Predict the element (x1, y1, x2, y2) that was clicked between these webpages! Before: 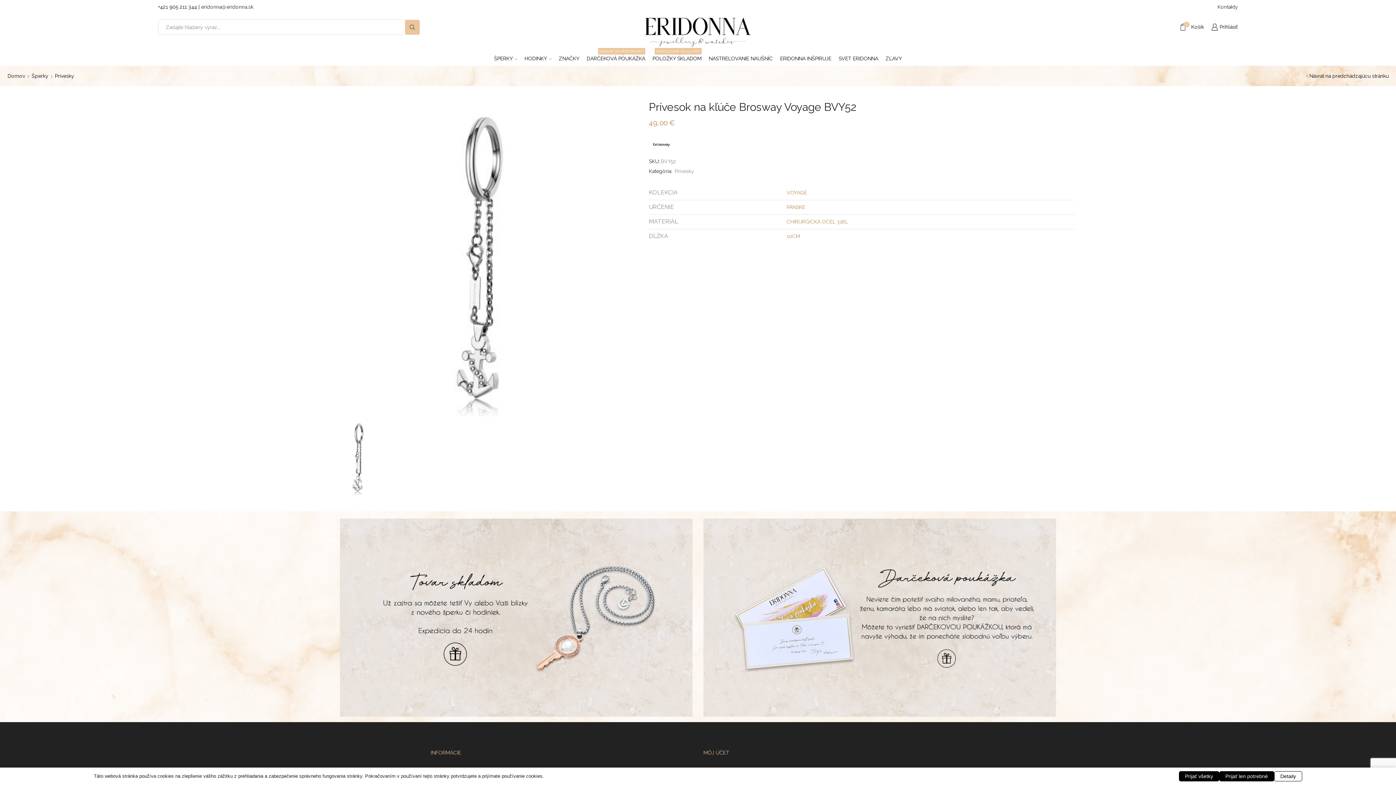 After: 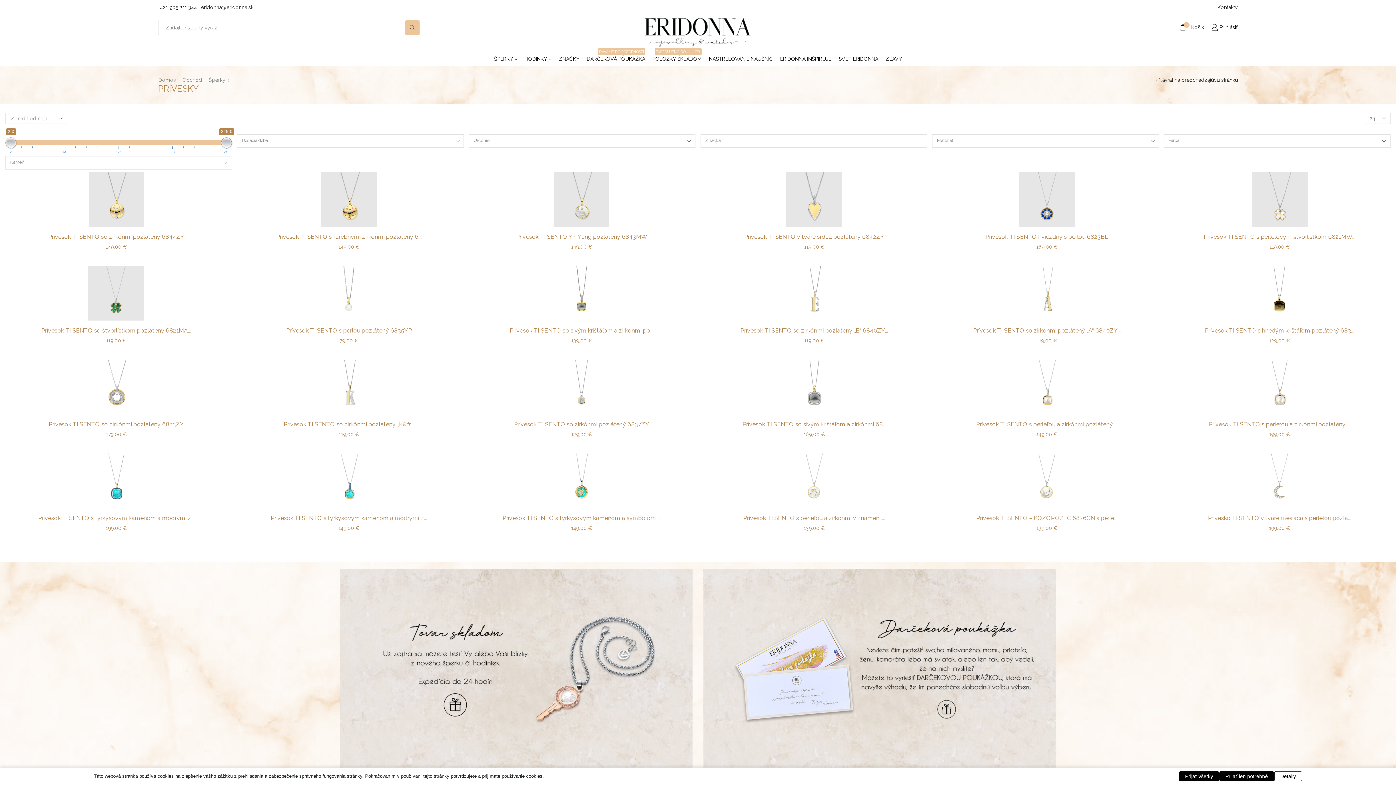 Action: label: Prívesky bbox: (54, 73, 74, 78)